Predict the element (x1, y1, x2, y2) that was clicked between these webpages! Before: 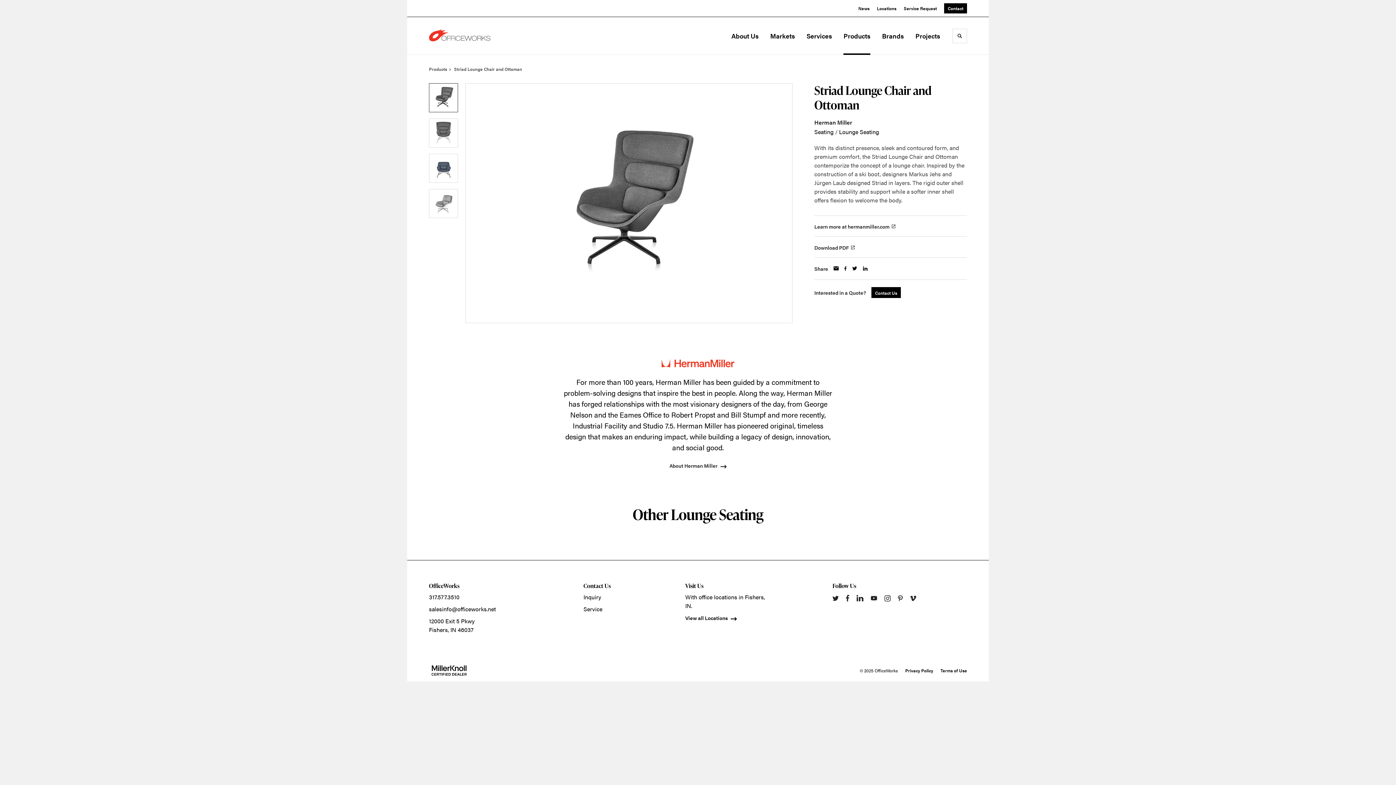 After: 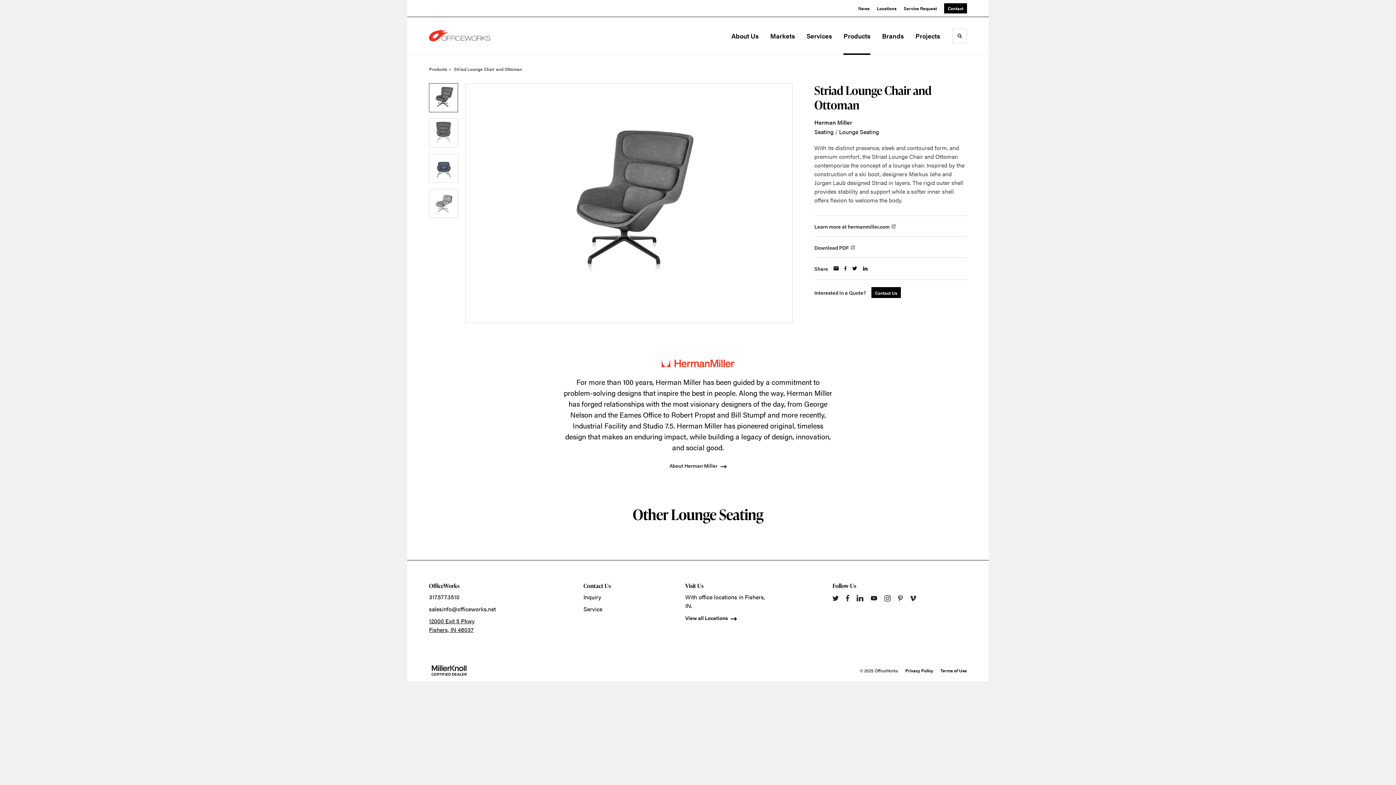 Action: bbox: (429, 617, 474, 634) label: 12000 Exit 5 Pkwy
Fishers, IN 46037